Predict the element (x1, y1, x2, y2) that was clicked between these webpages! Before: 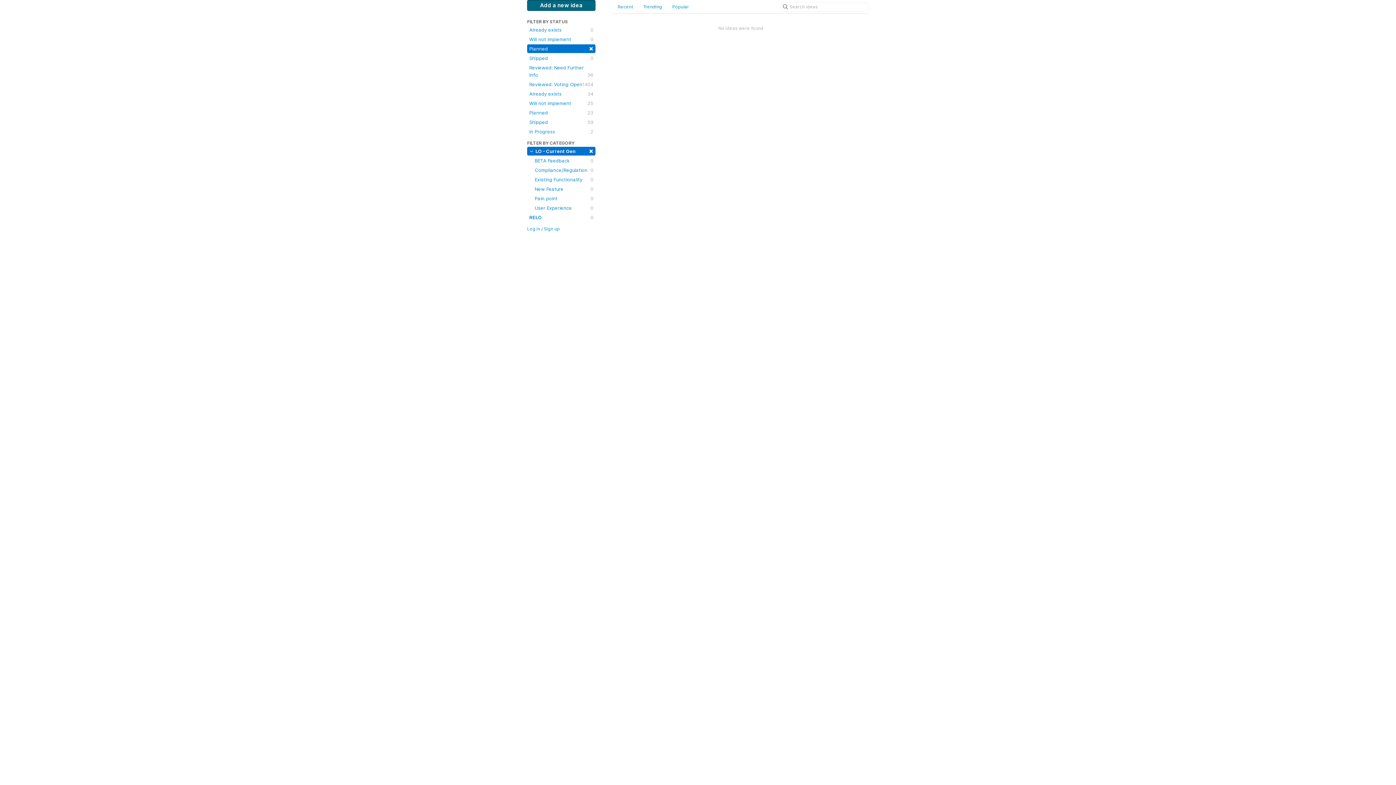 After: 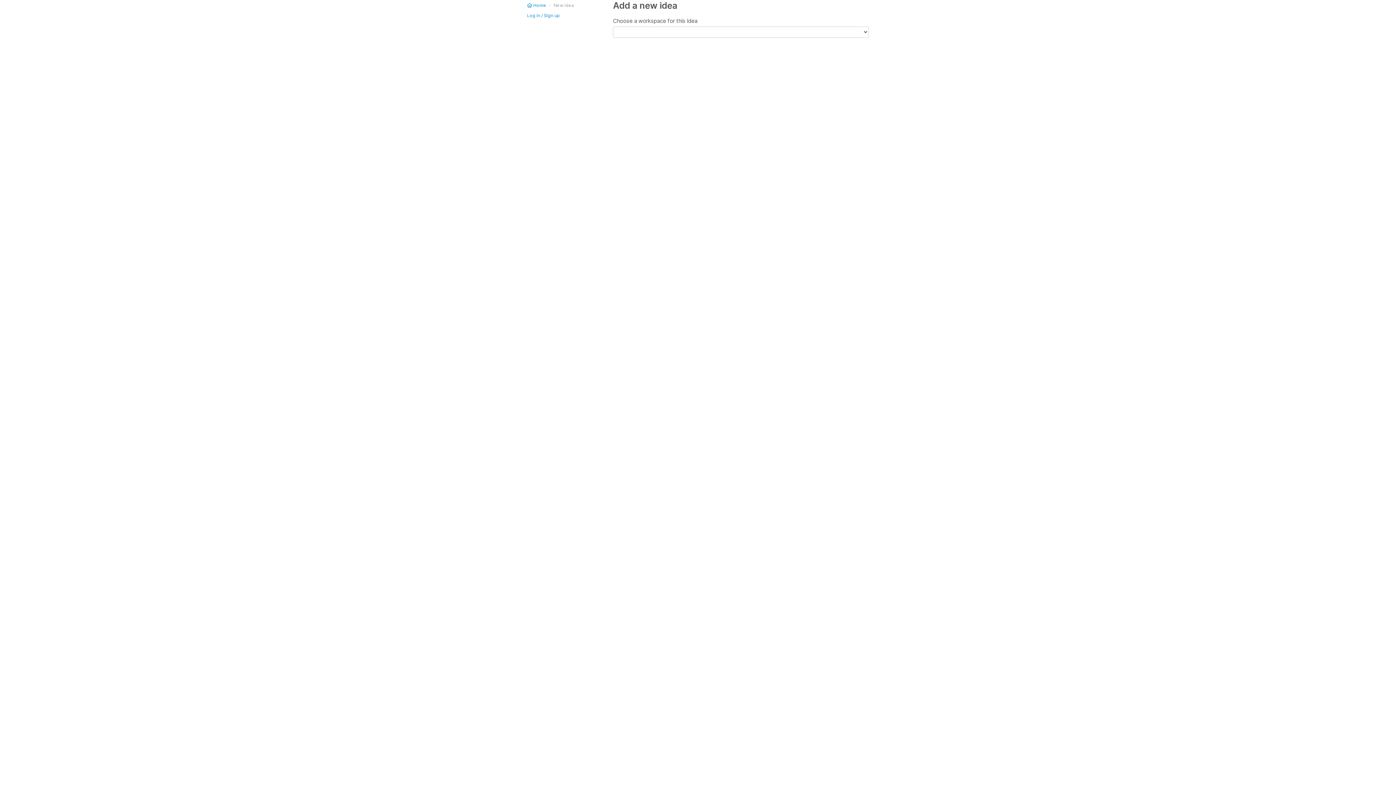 Action: label: Add a new idea bbox: (527, 0, 595, 10)